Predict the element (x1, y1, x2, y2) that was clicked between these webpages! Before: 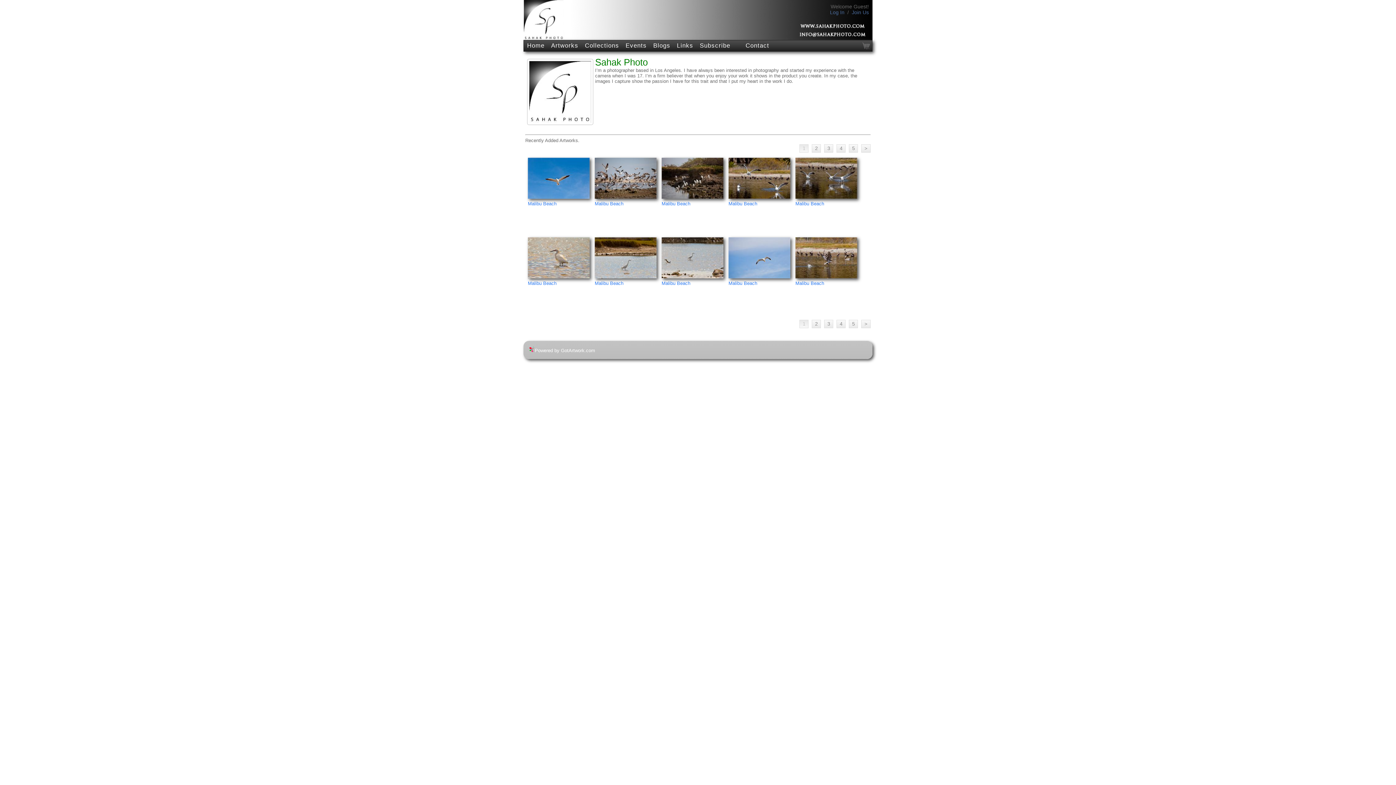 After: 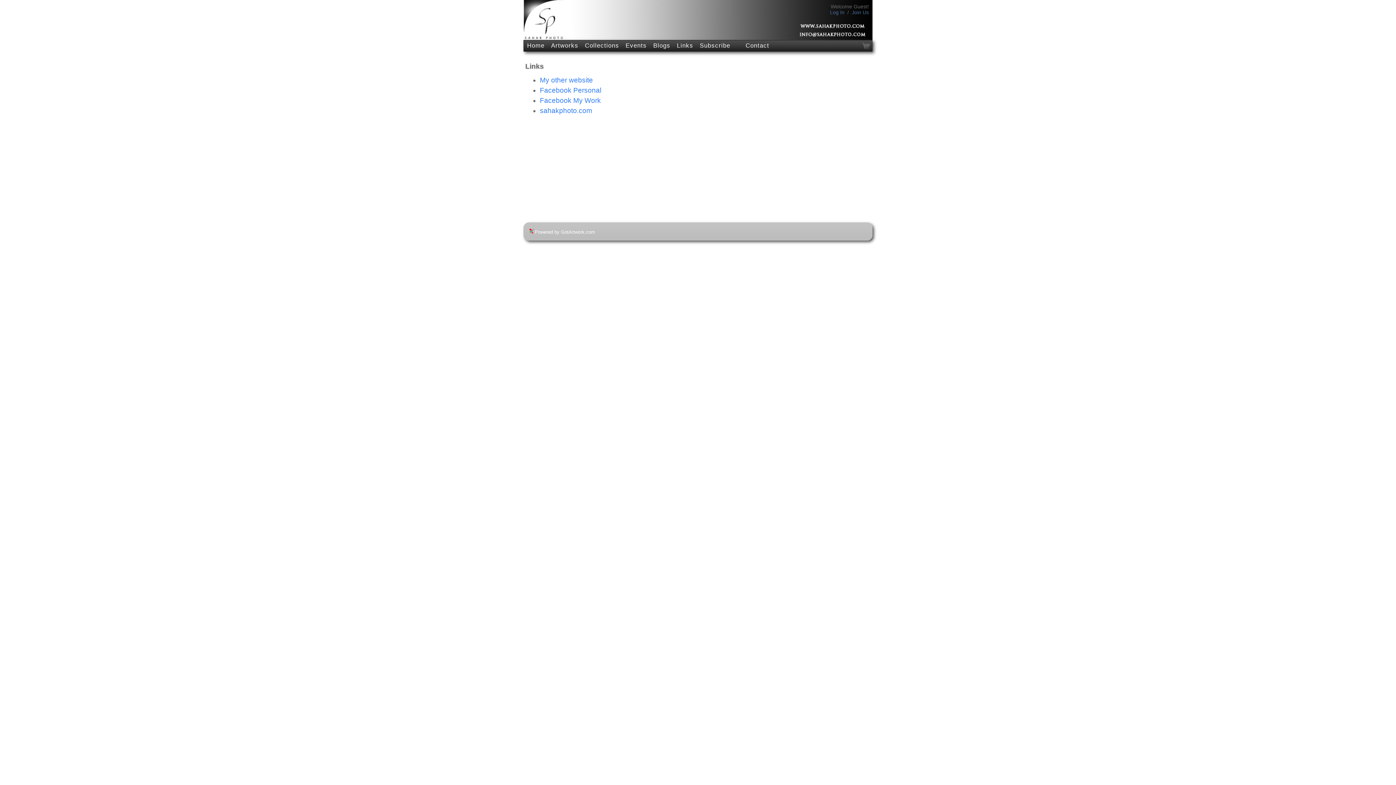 Action: label: Links bbox: (677, 42, 693, 49)